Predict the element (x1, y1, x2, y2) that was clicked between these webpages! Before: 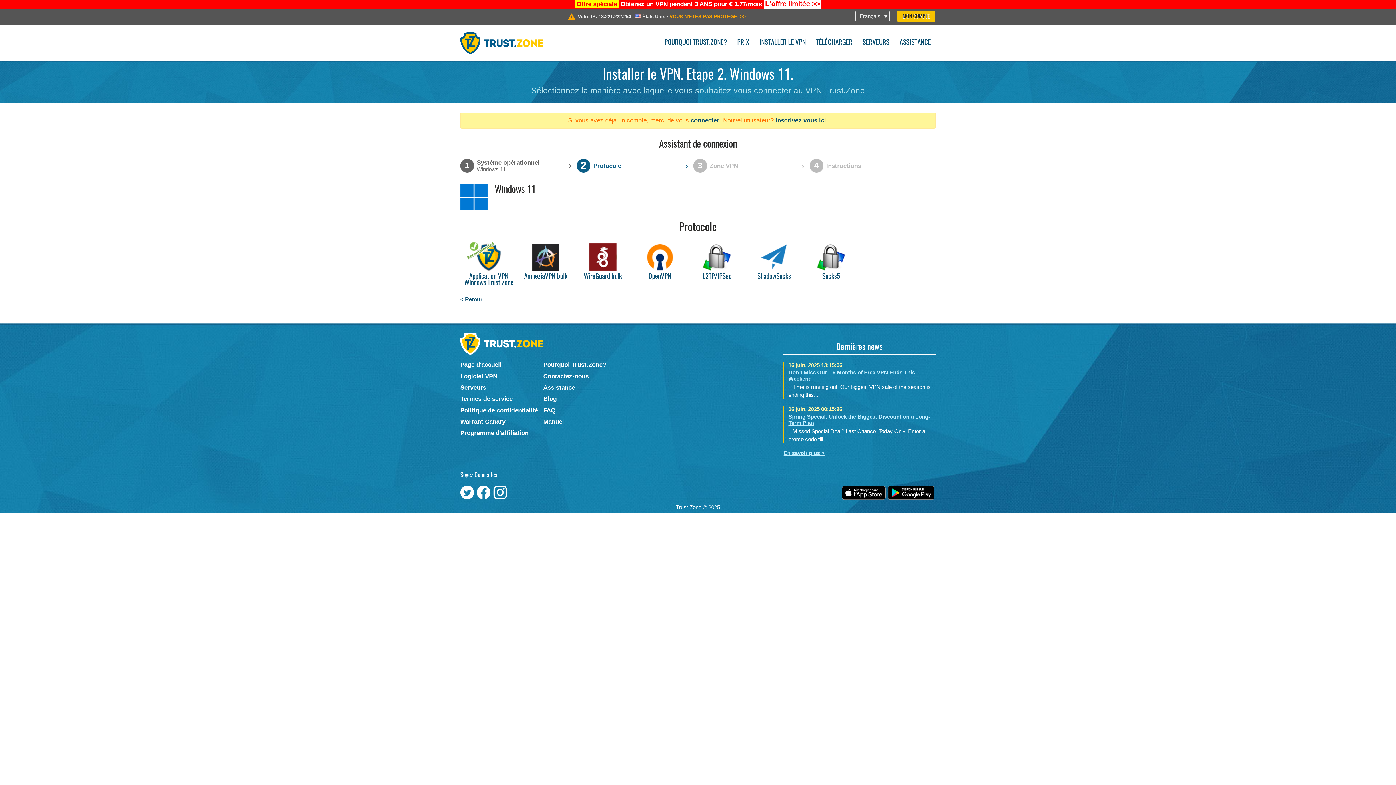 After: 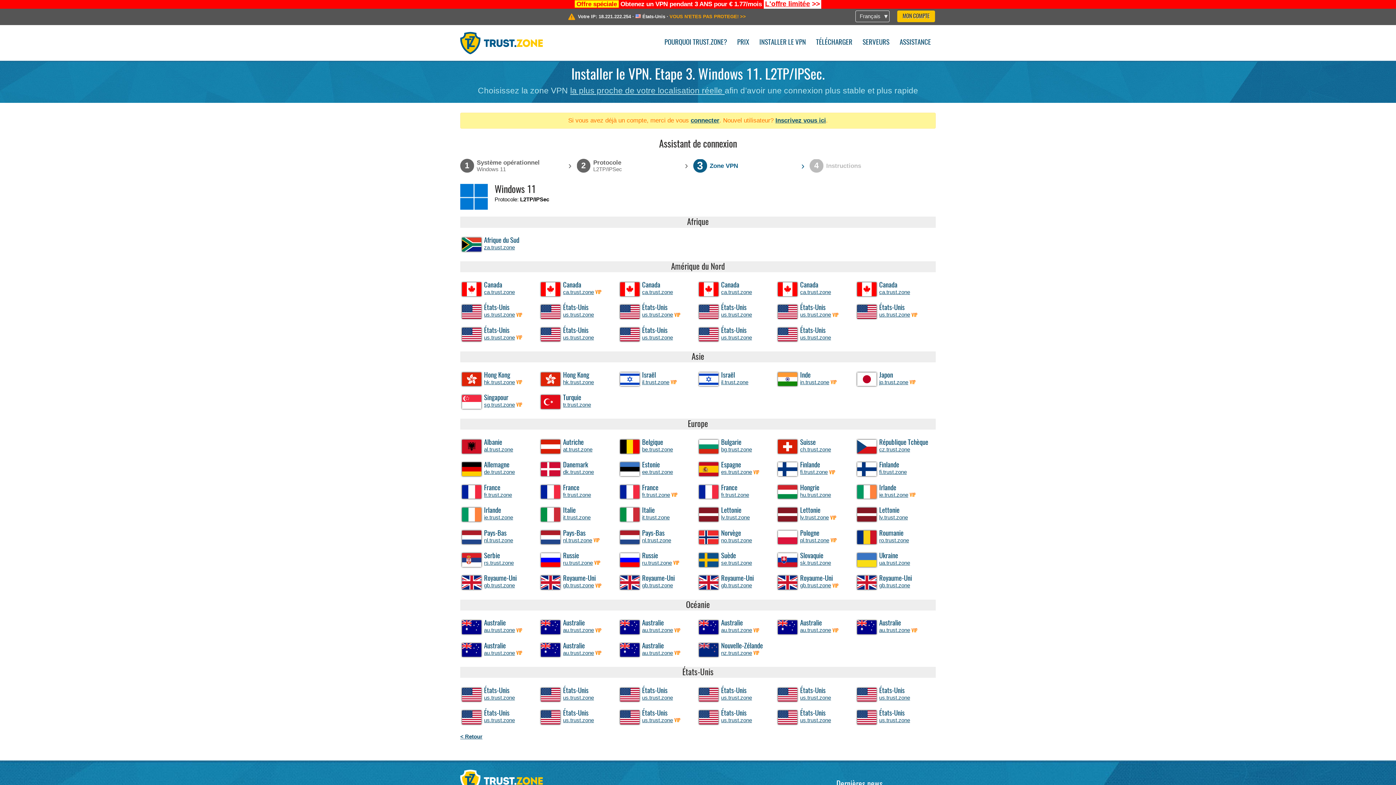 Action: label: L2TP/IPSec bbox: (690, 243, 743, 280)